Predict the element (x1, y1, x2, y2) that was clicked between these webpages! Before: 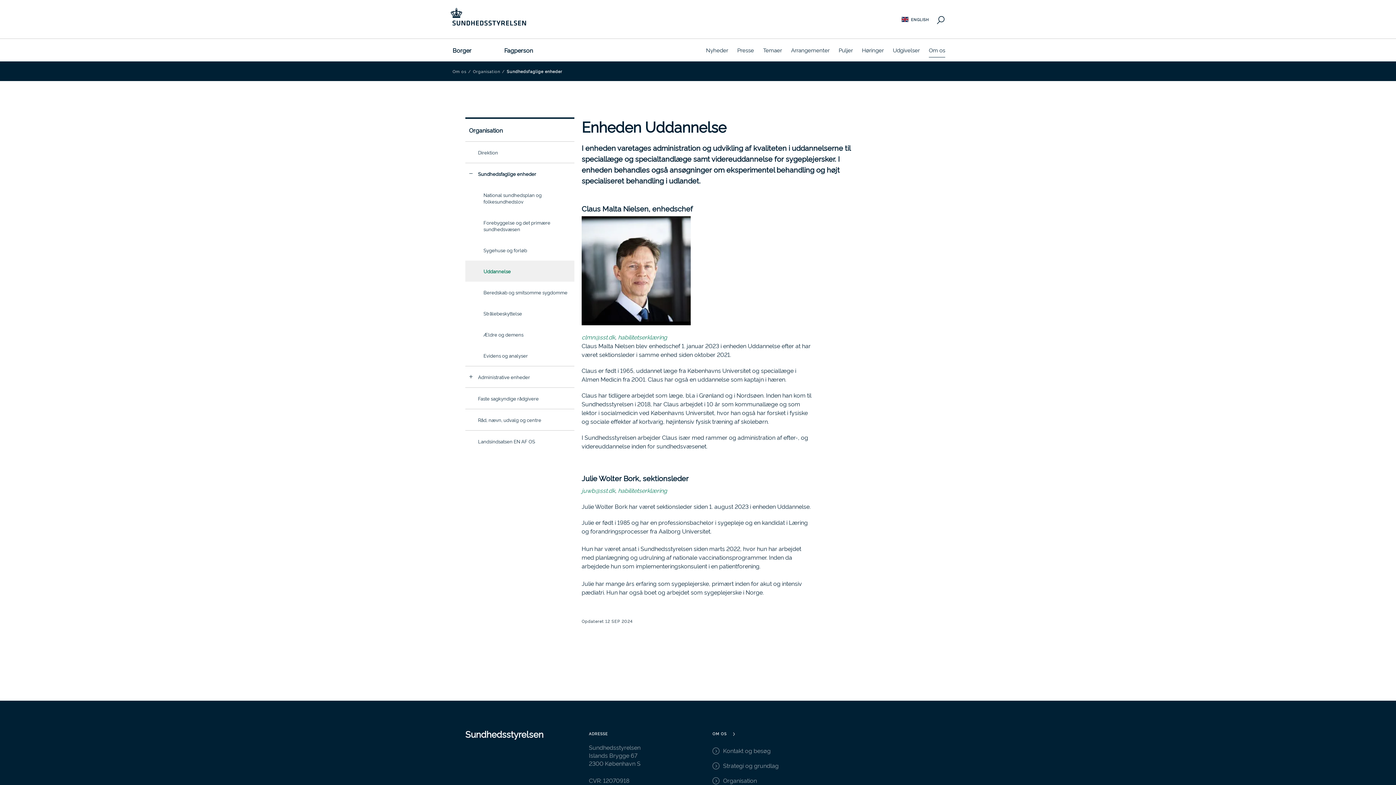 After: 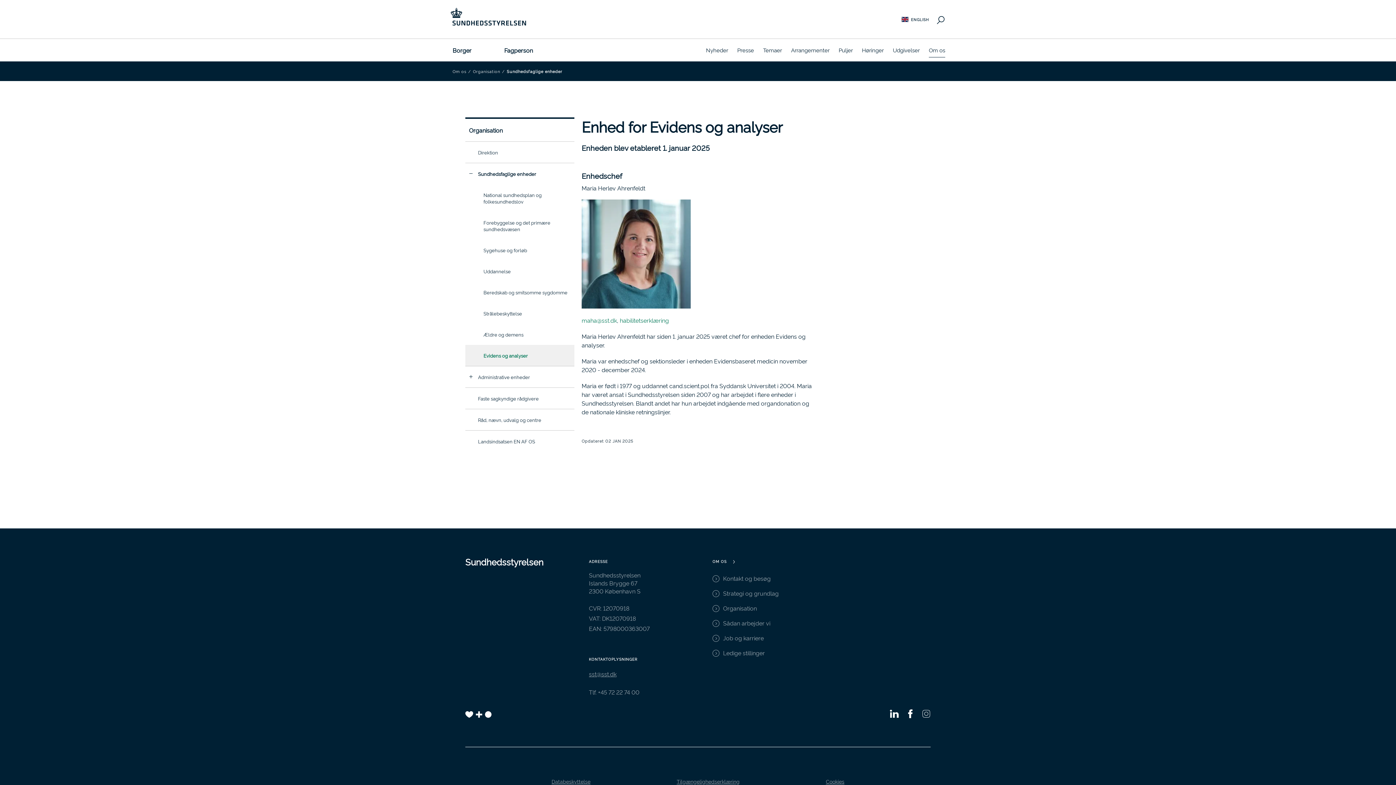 Action: label: Evidens og analyser bbox: (465, 345, 574, 366)